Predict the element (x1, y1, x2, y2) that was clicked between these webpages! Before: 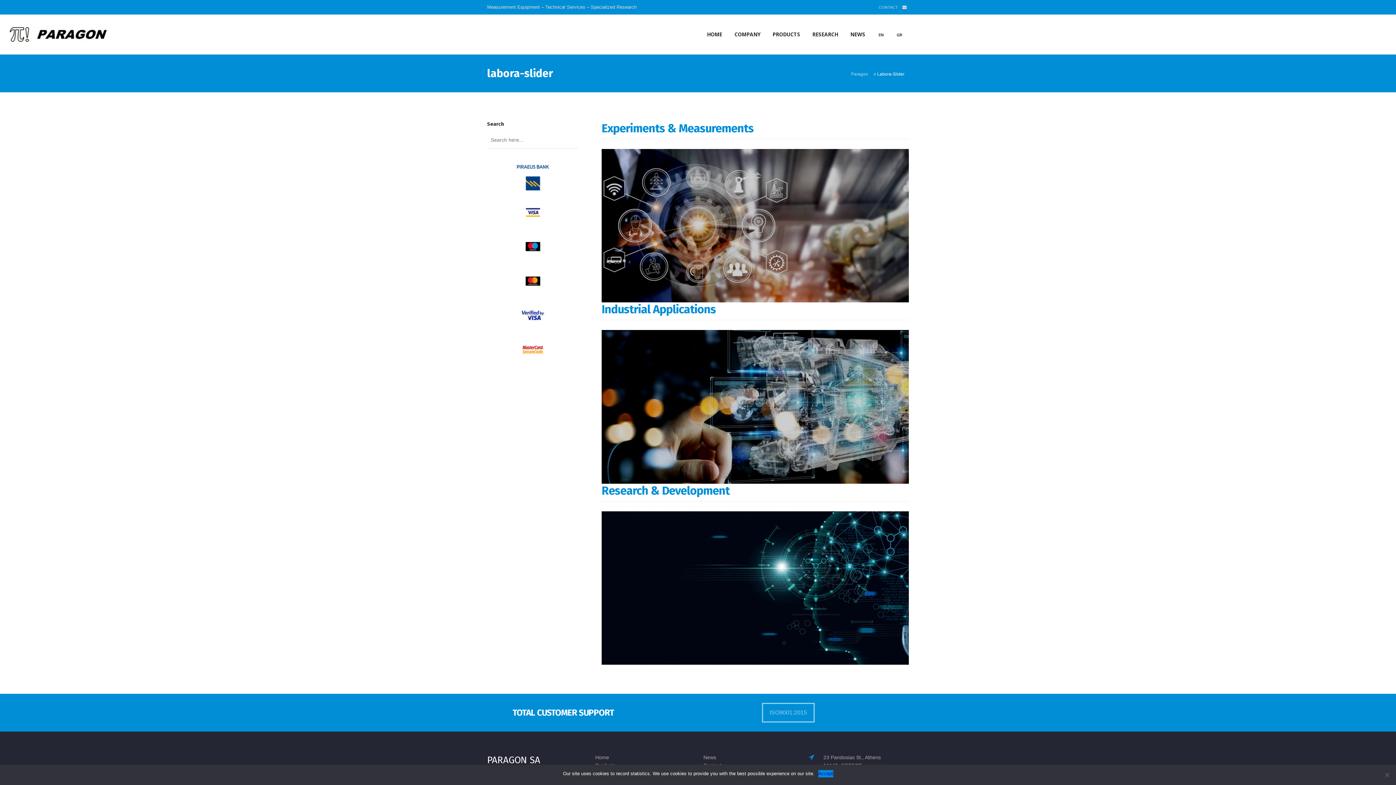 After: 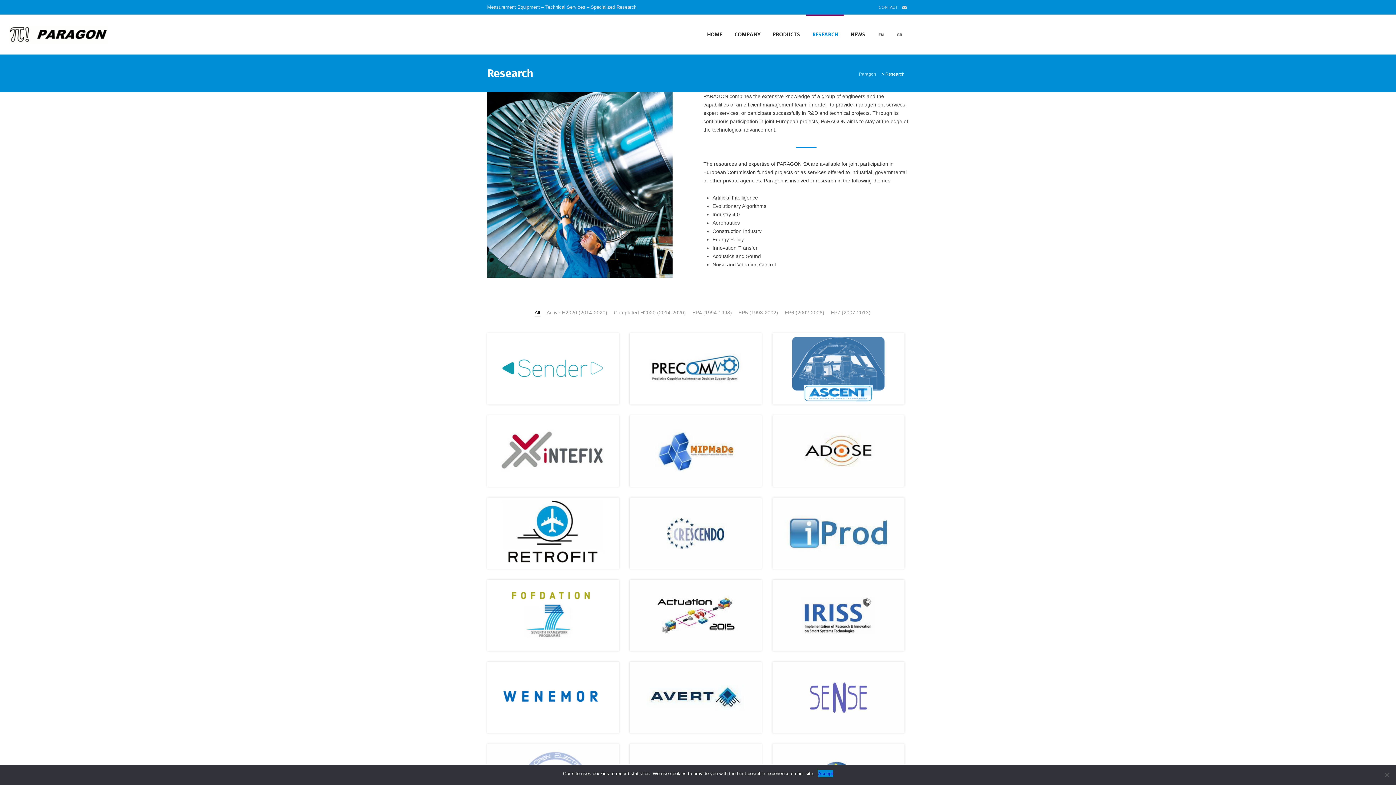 Action: label: RESEARCH bbox: (806, 14, 844, 54)